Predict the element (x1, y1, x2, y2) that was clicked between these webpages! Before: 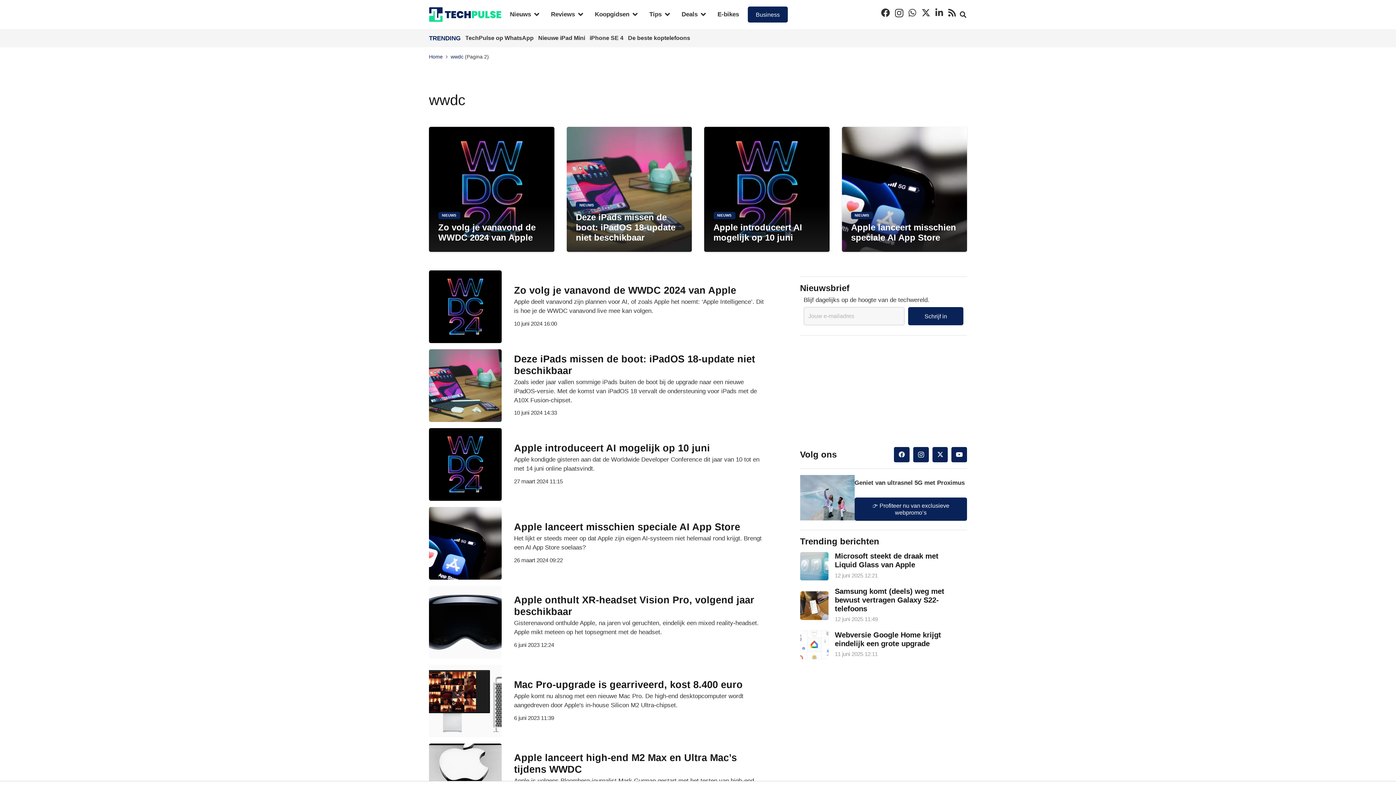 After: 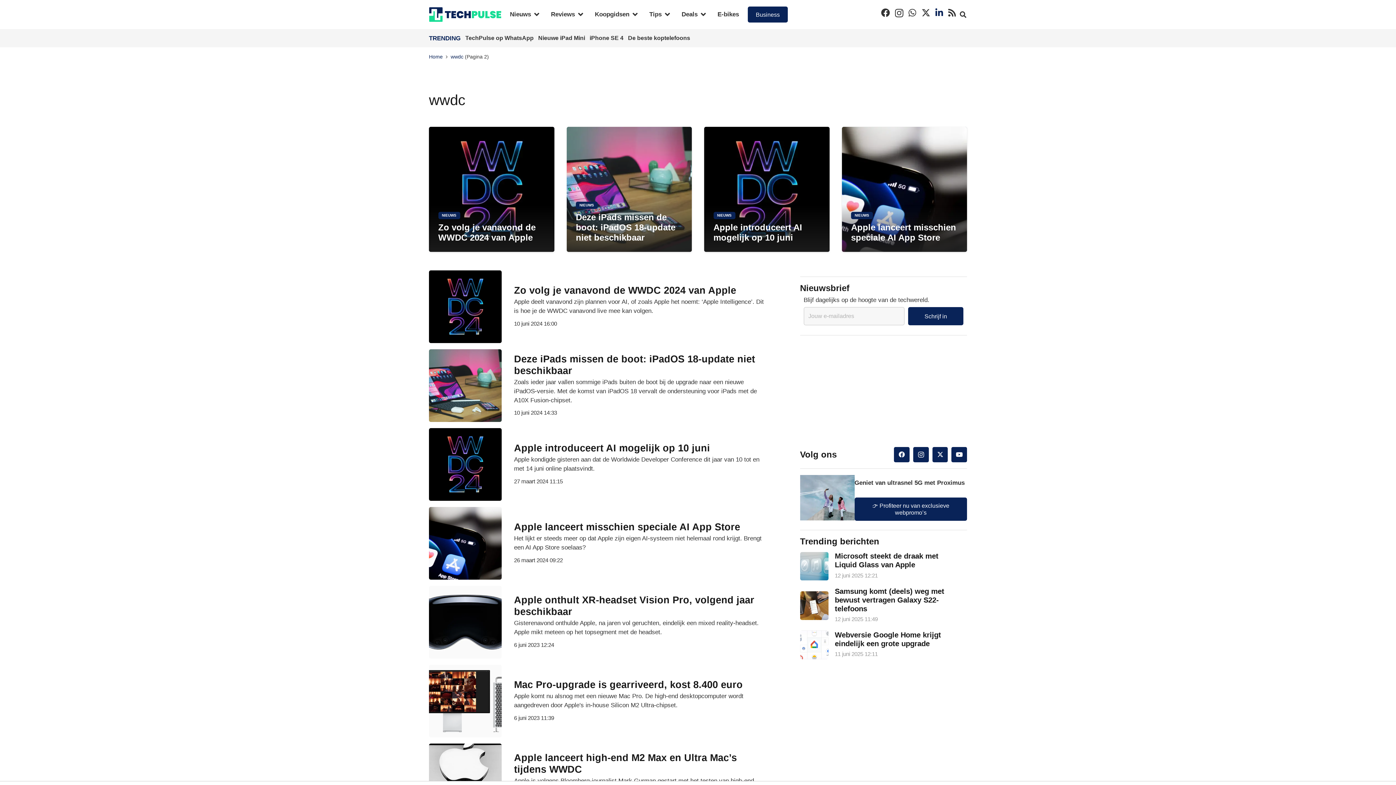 Action: label: LinkedIn bbox: (935, 8, 943, 17)